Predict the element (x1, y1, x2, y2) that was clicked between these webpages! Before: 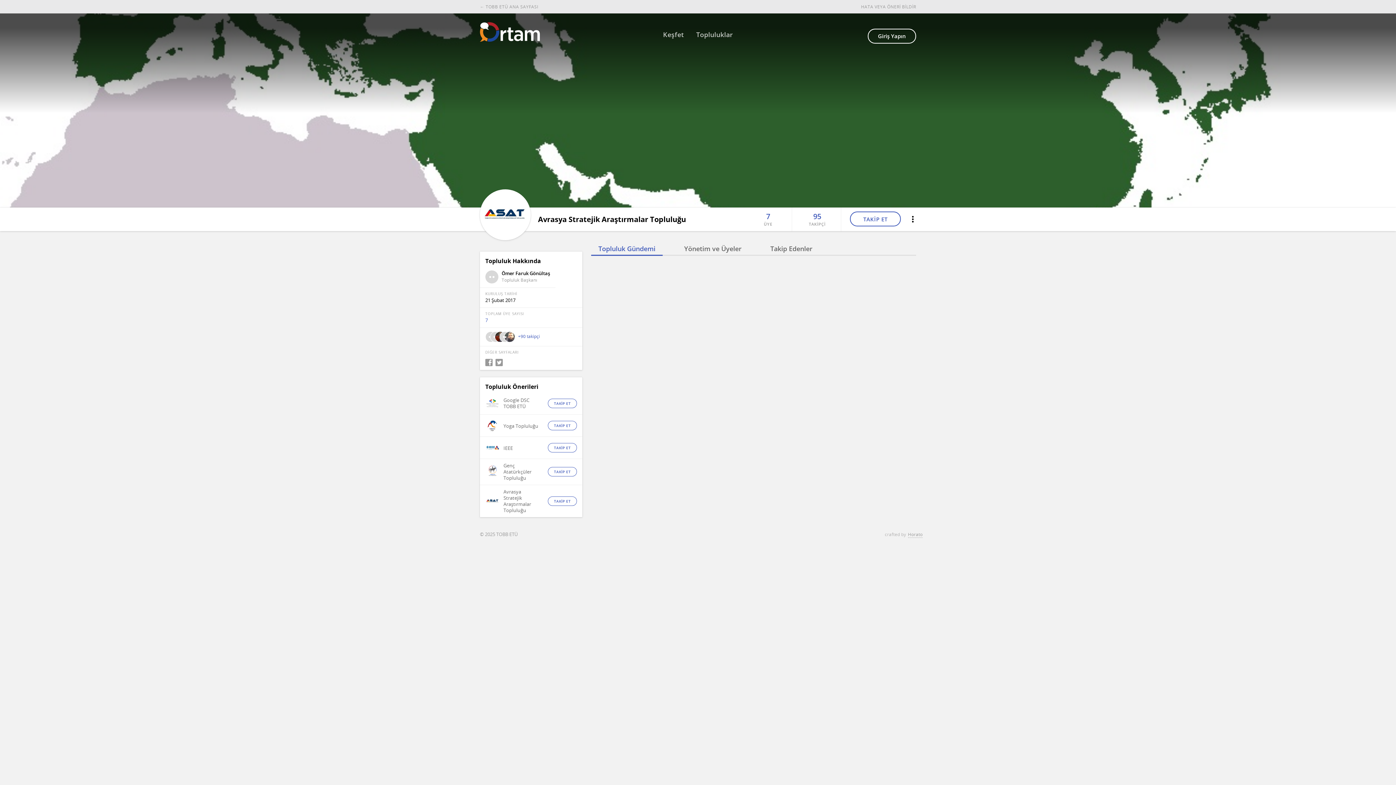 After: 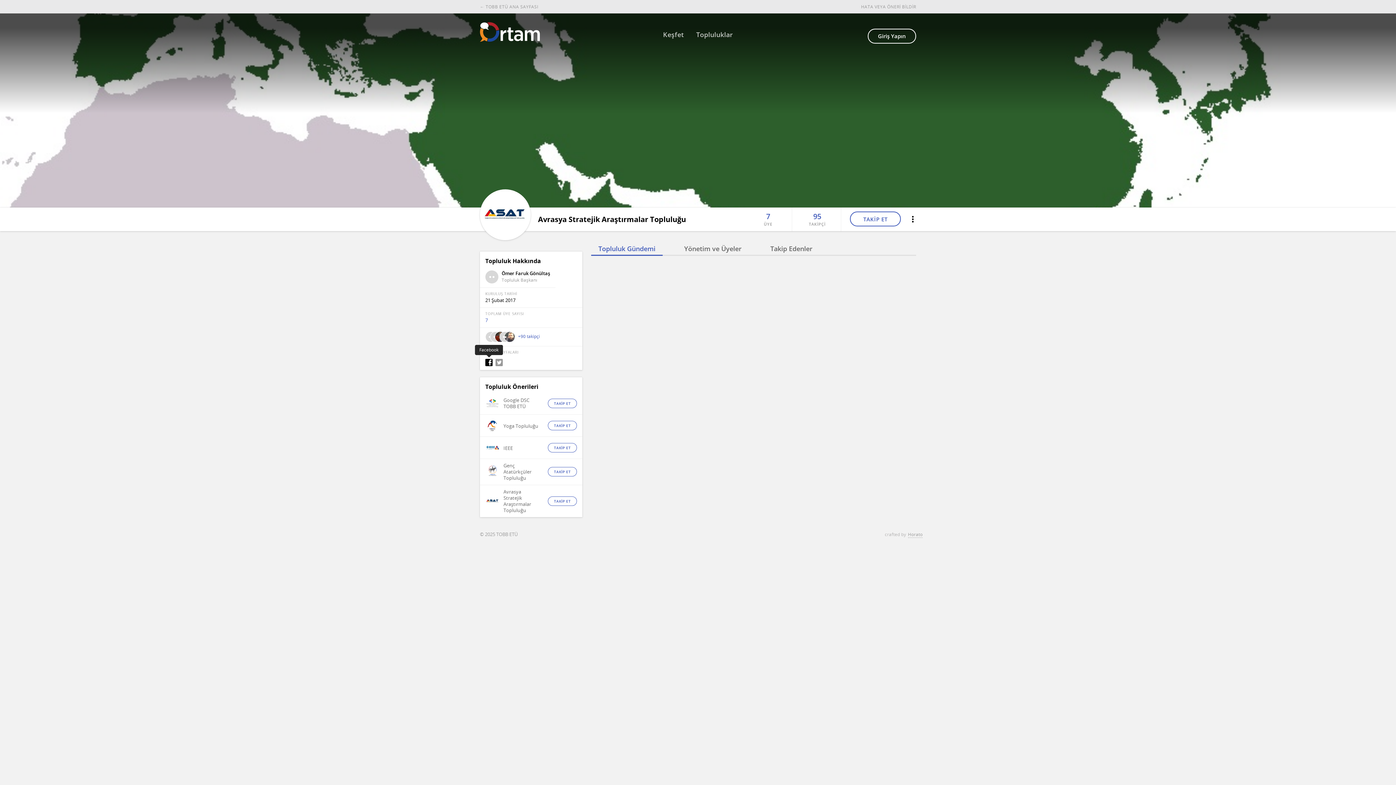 Action: bbox: (485, 359, 492, 366)